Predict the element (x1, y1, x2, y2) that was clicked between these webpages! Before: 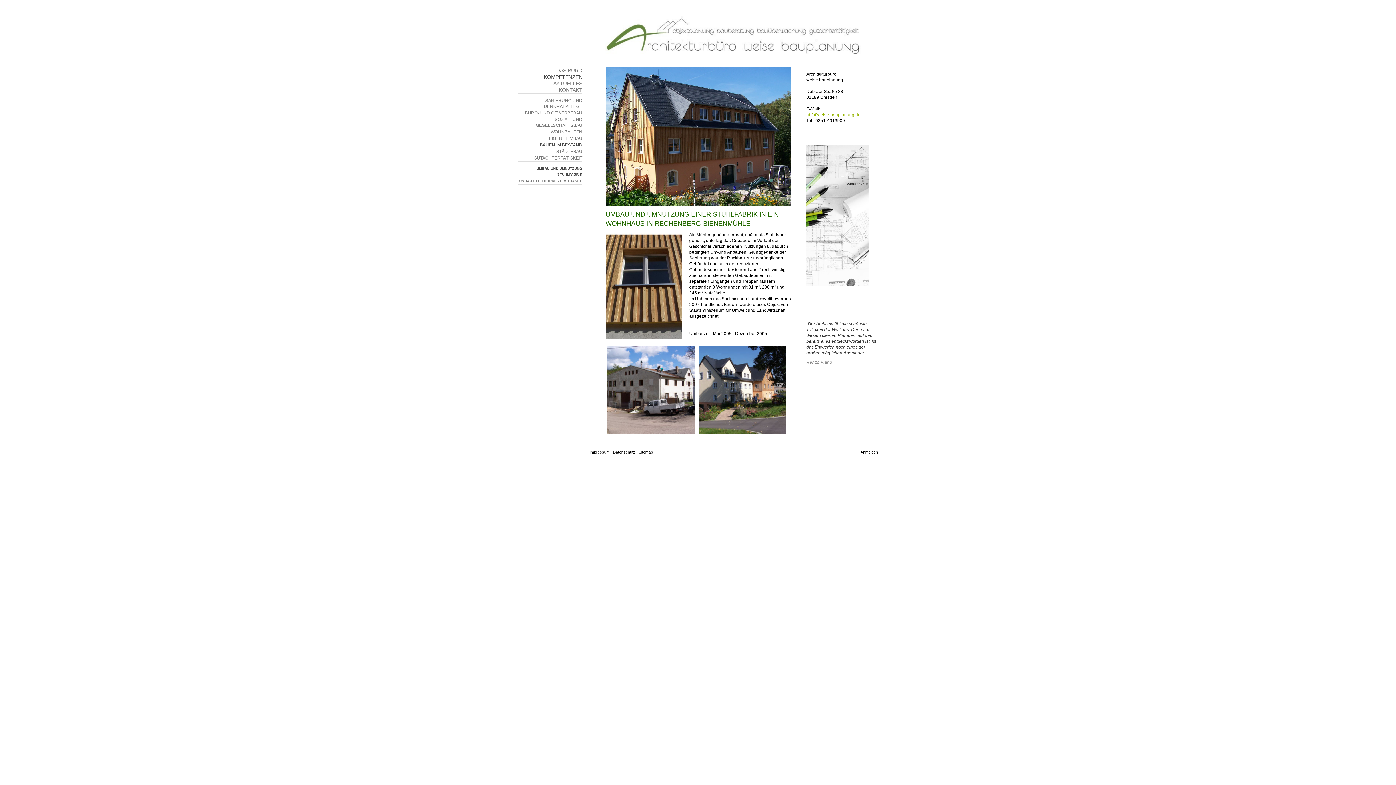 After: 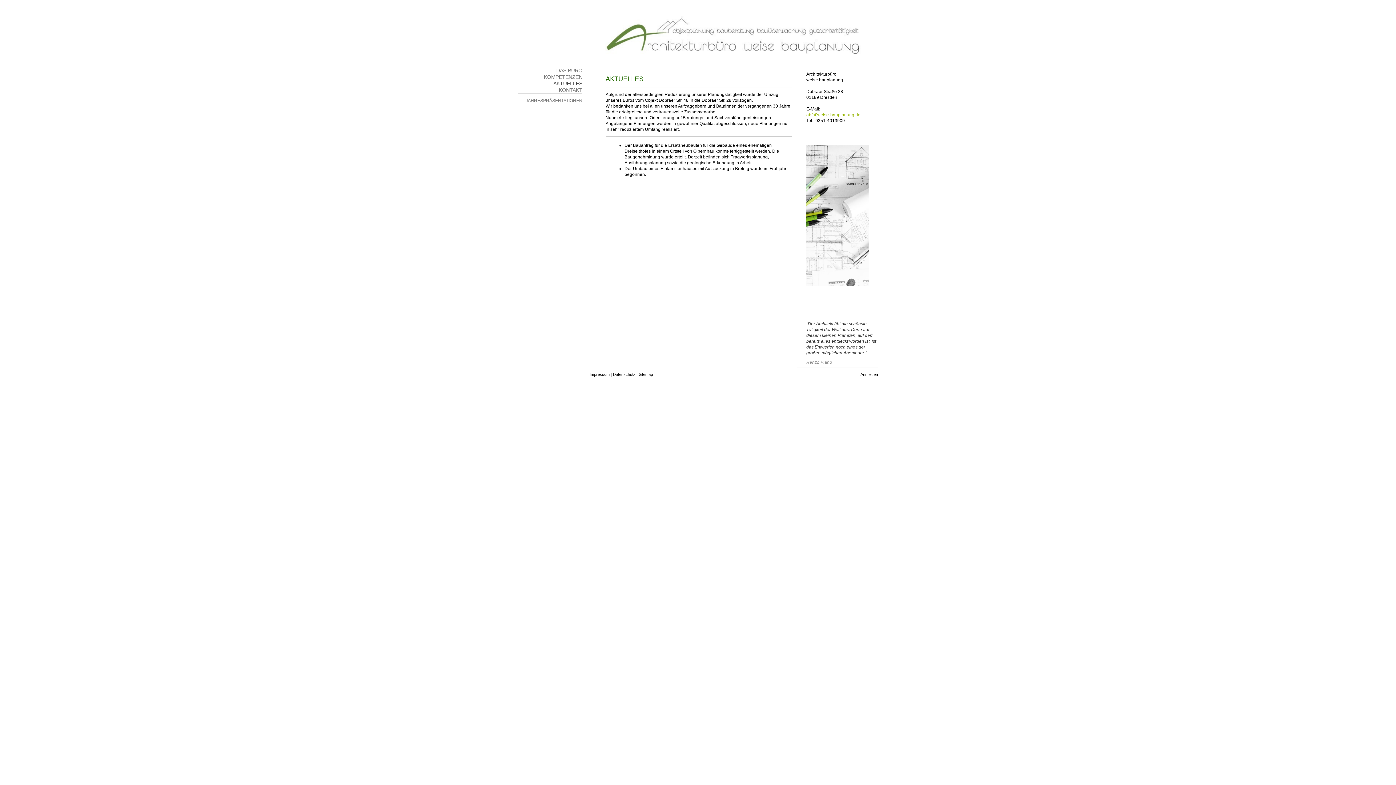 Action: label: AKTUELLES bbox: (518, 80, 582, 86)